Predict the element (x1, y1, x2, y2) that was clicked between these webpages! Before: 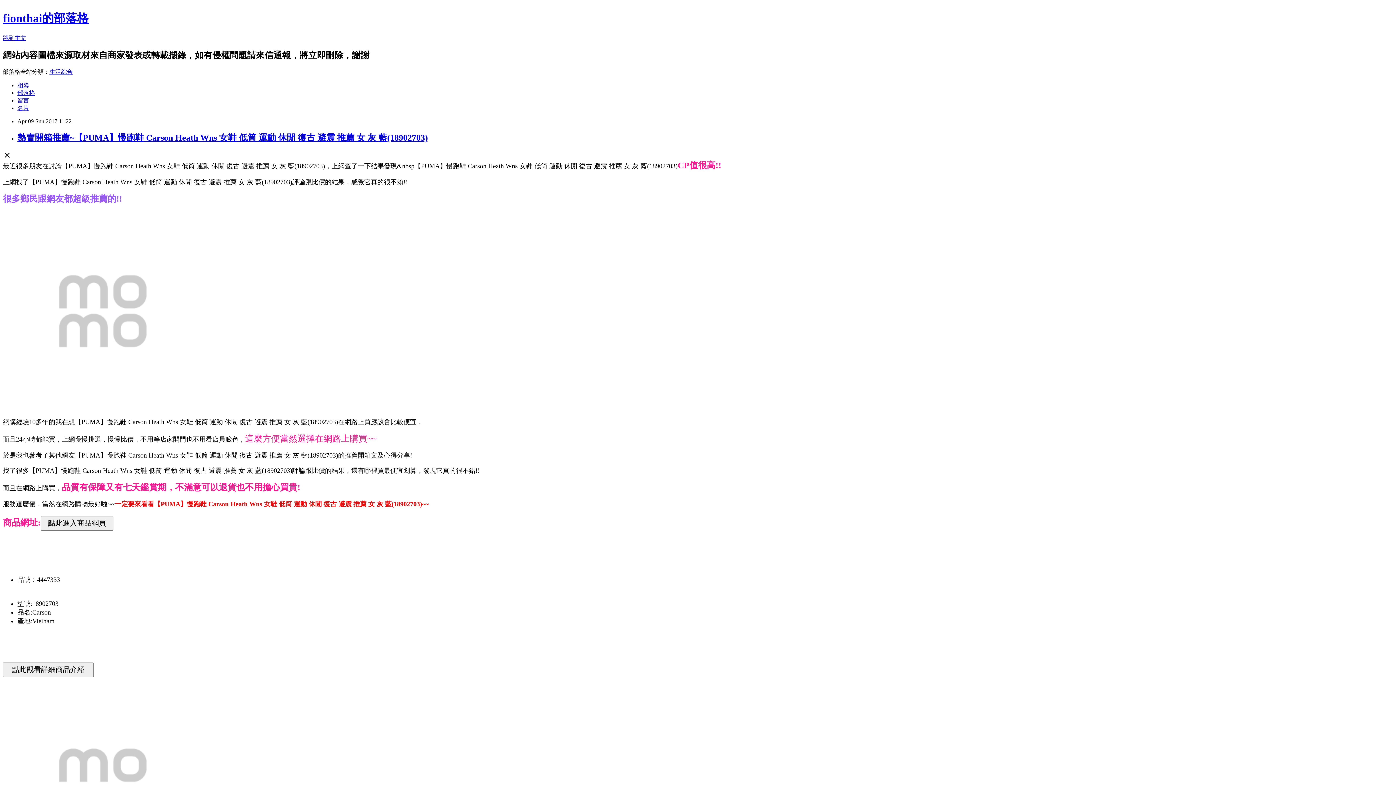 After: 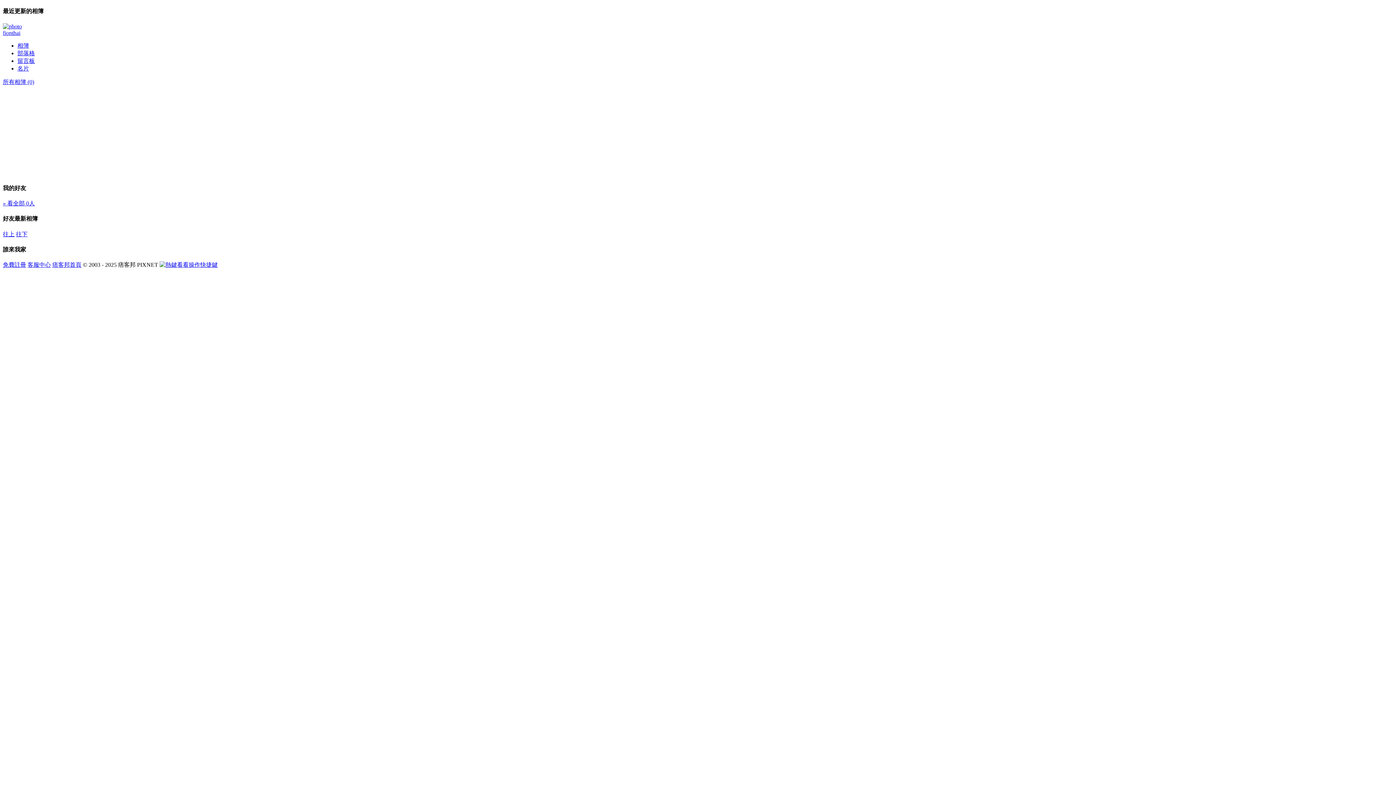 Action: bbox: (17, 82, 29, 88) label: 相簿